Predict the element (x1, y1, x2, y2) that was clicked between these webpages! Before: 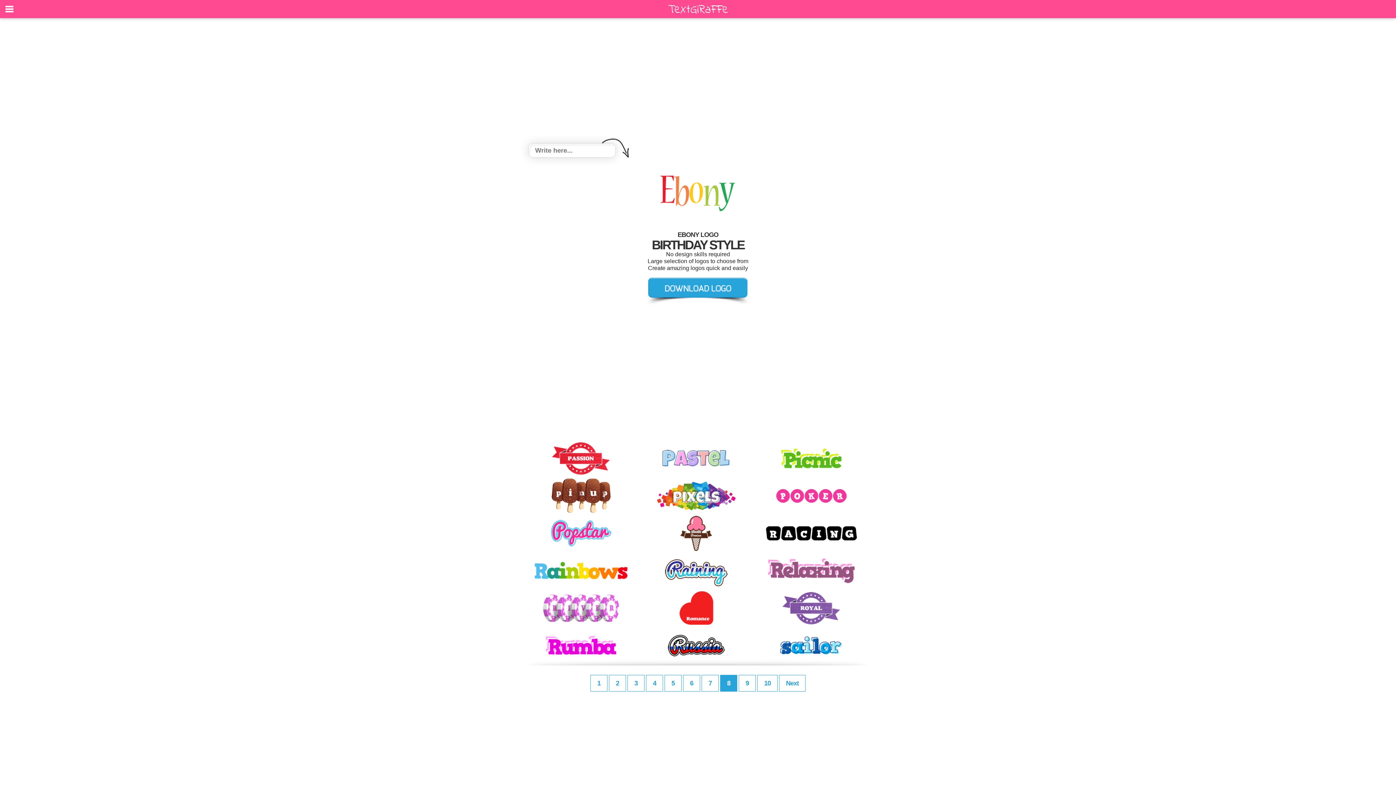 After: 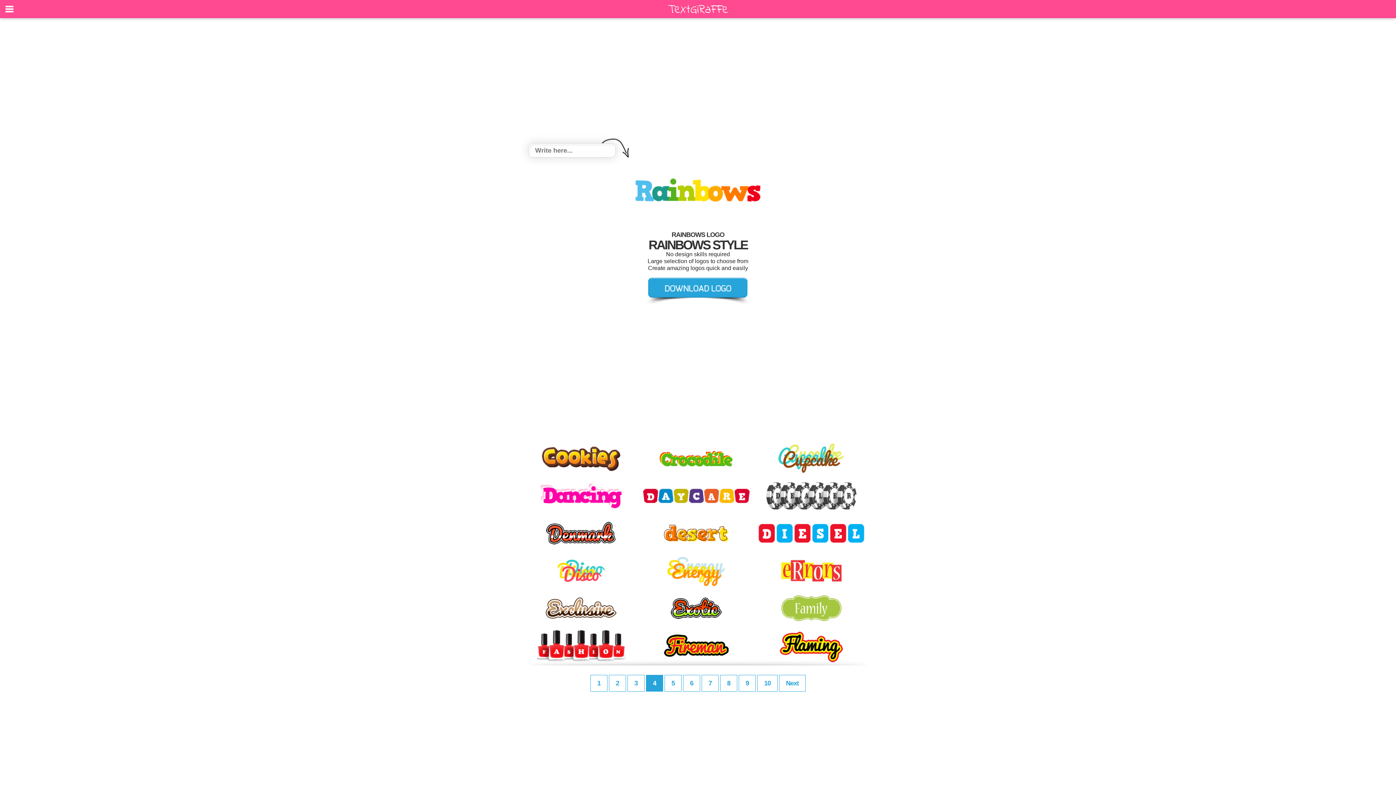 Action: bbox: (523, 583, 638, 590)